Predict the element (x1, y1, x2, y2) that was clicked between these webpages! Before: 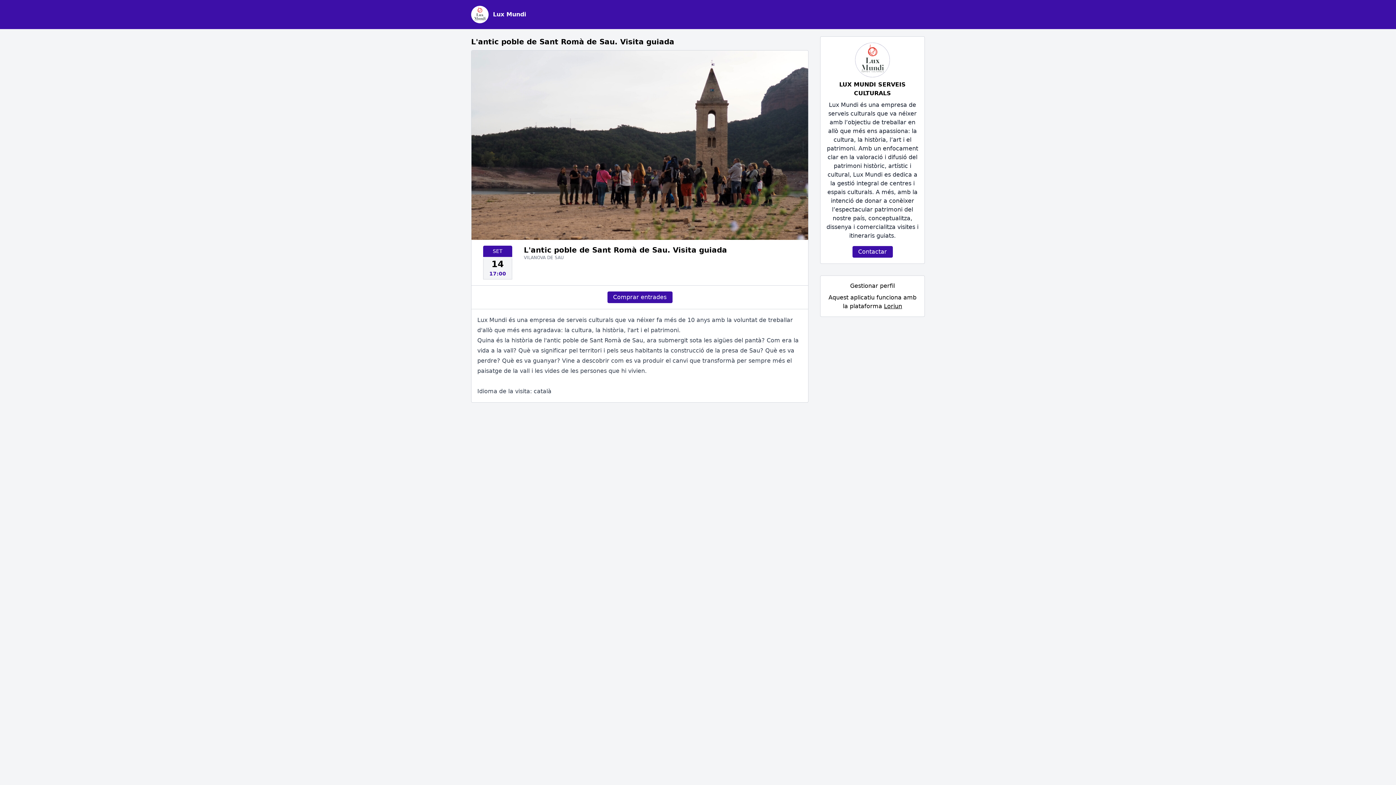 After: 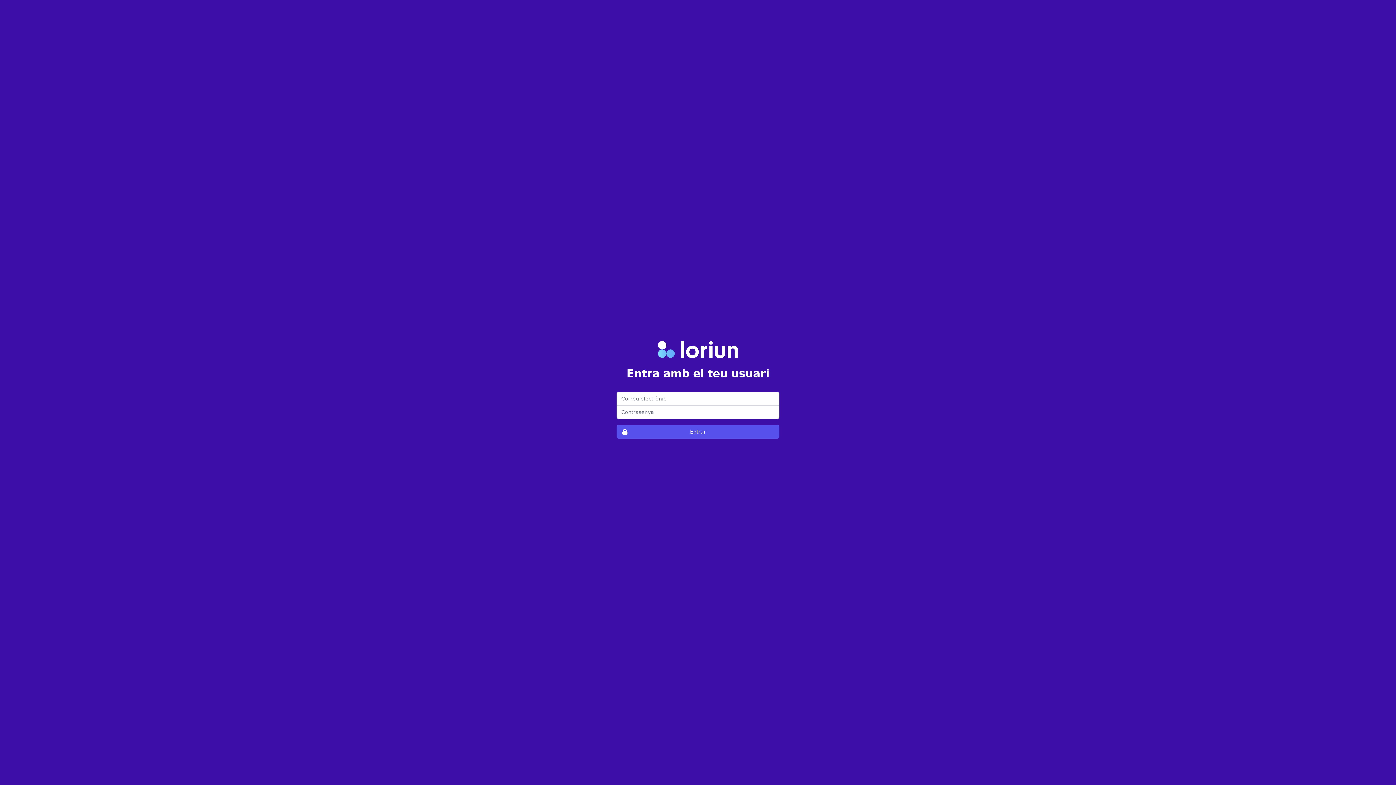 Action: bbox: (850, 282, 895, 289) label: Gestionar perfil